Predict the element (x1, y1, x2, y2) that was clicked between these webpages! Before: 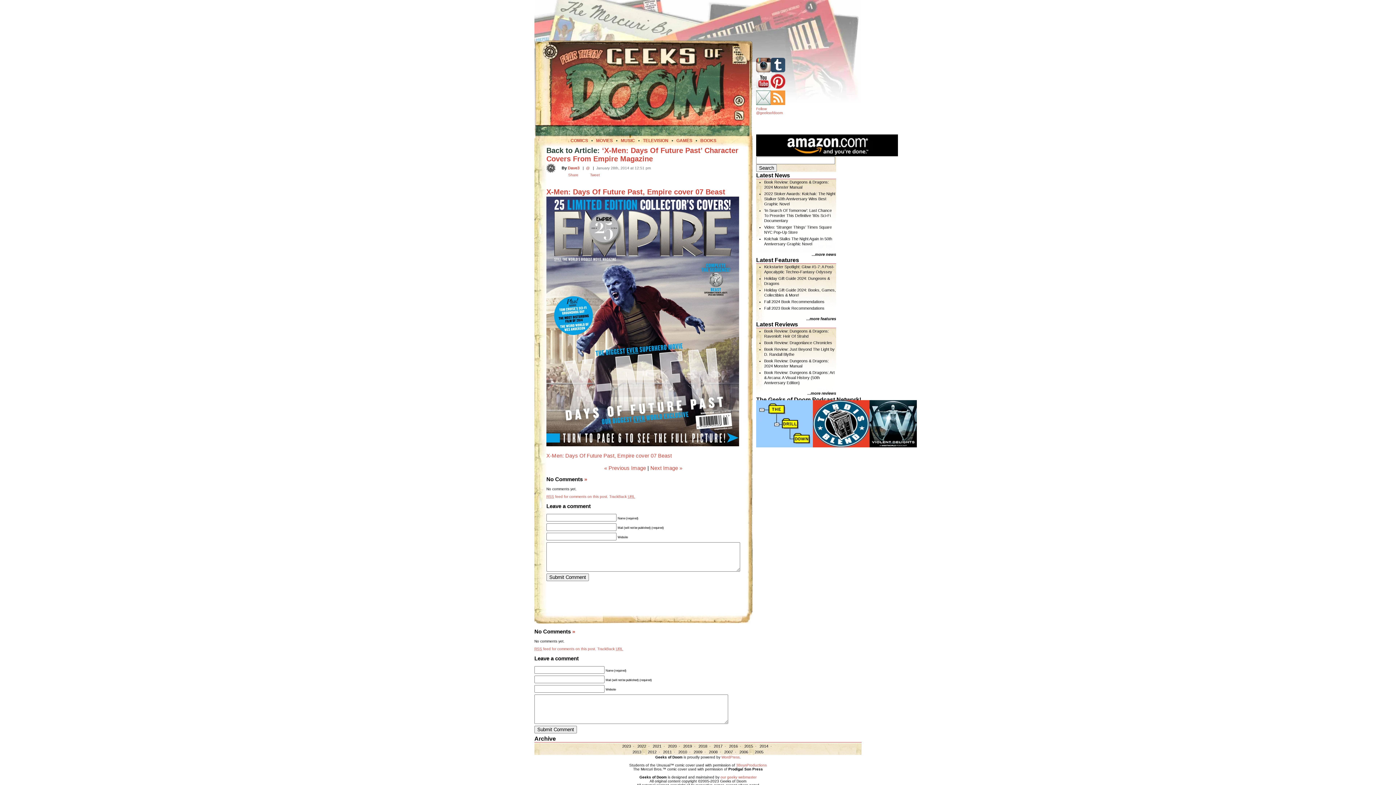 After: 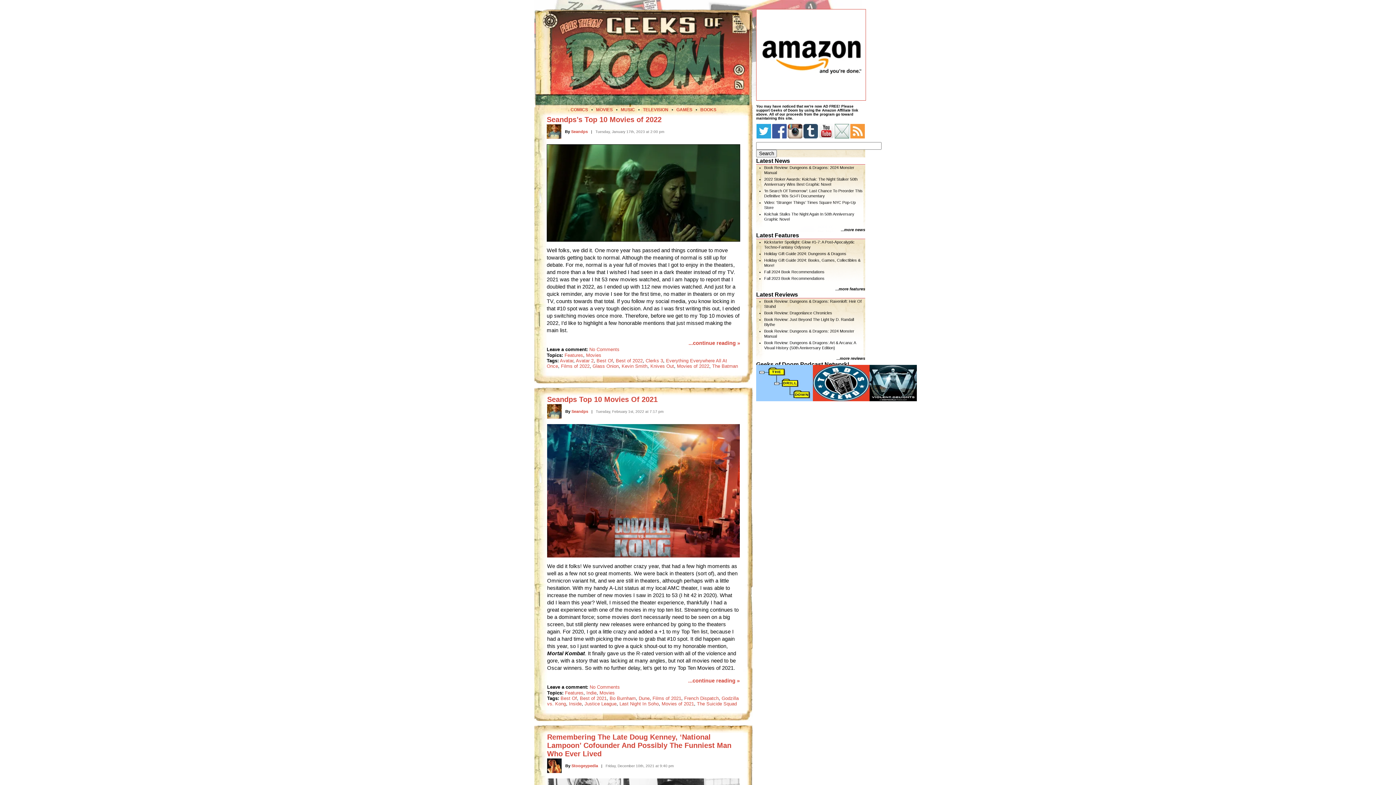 Action: label: MOVIES bbox: (596, 138, 612, 143)